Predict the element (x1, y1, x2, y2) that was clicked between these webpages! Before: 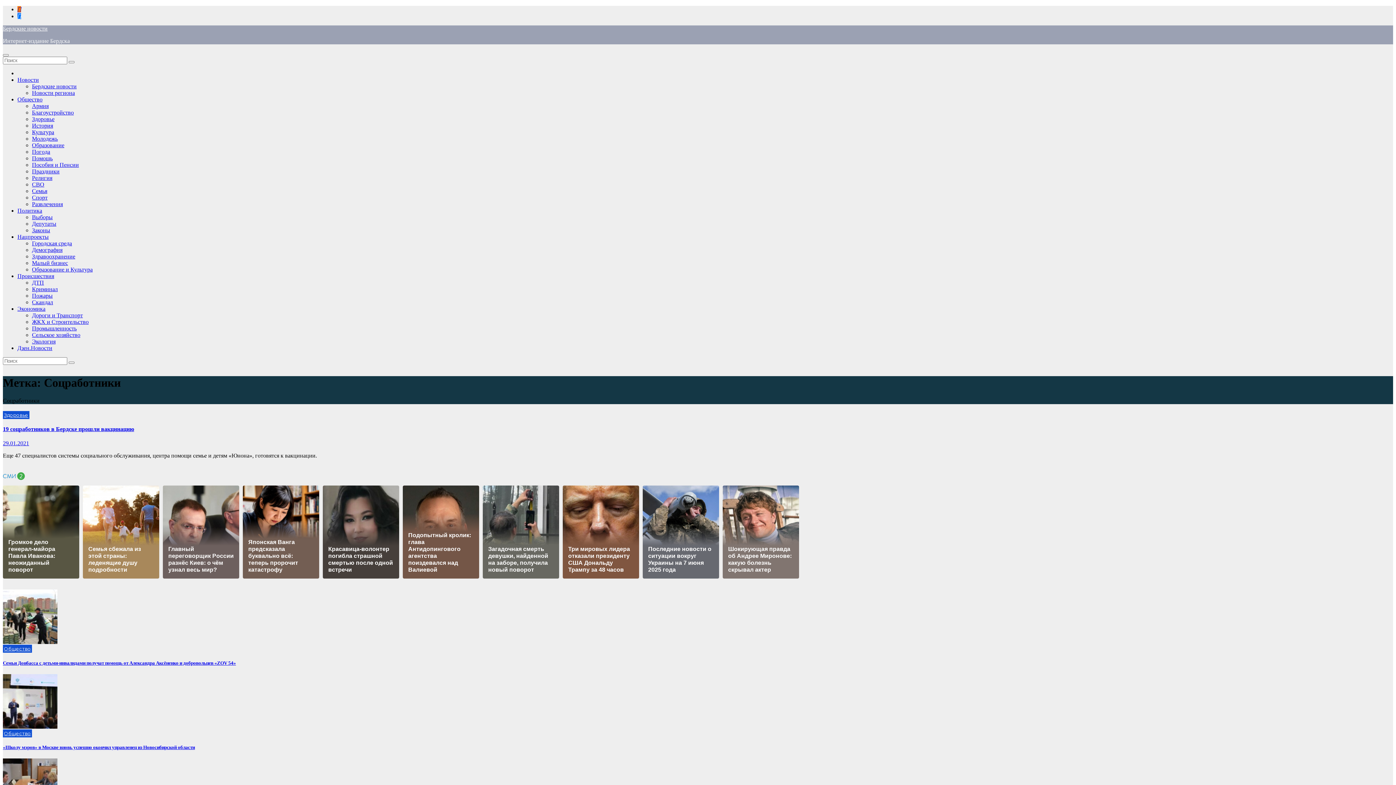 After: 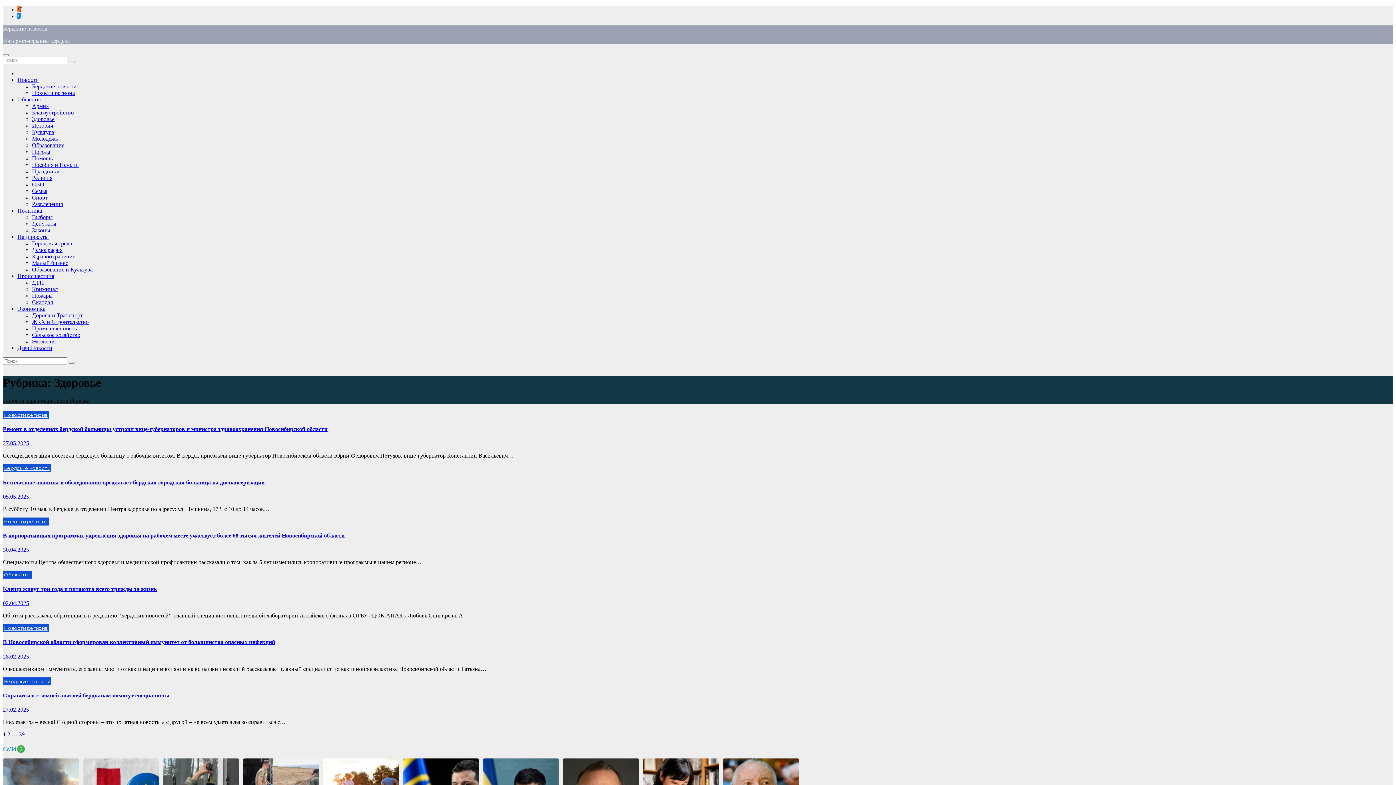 Action: bbox: (2, 411, 29, 419) label: Здоровье